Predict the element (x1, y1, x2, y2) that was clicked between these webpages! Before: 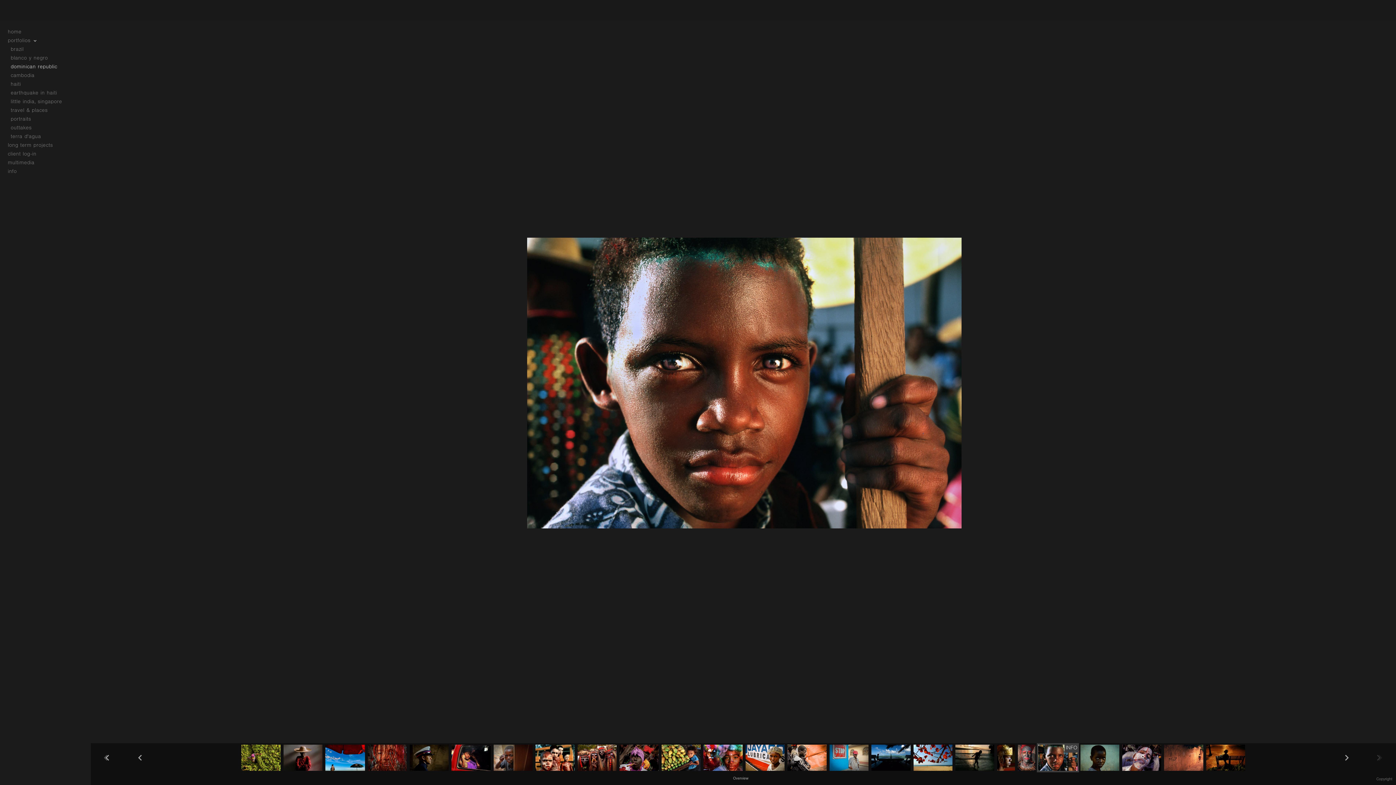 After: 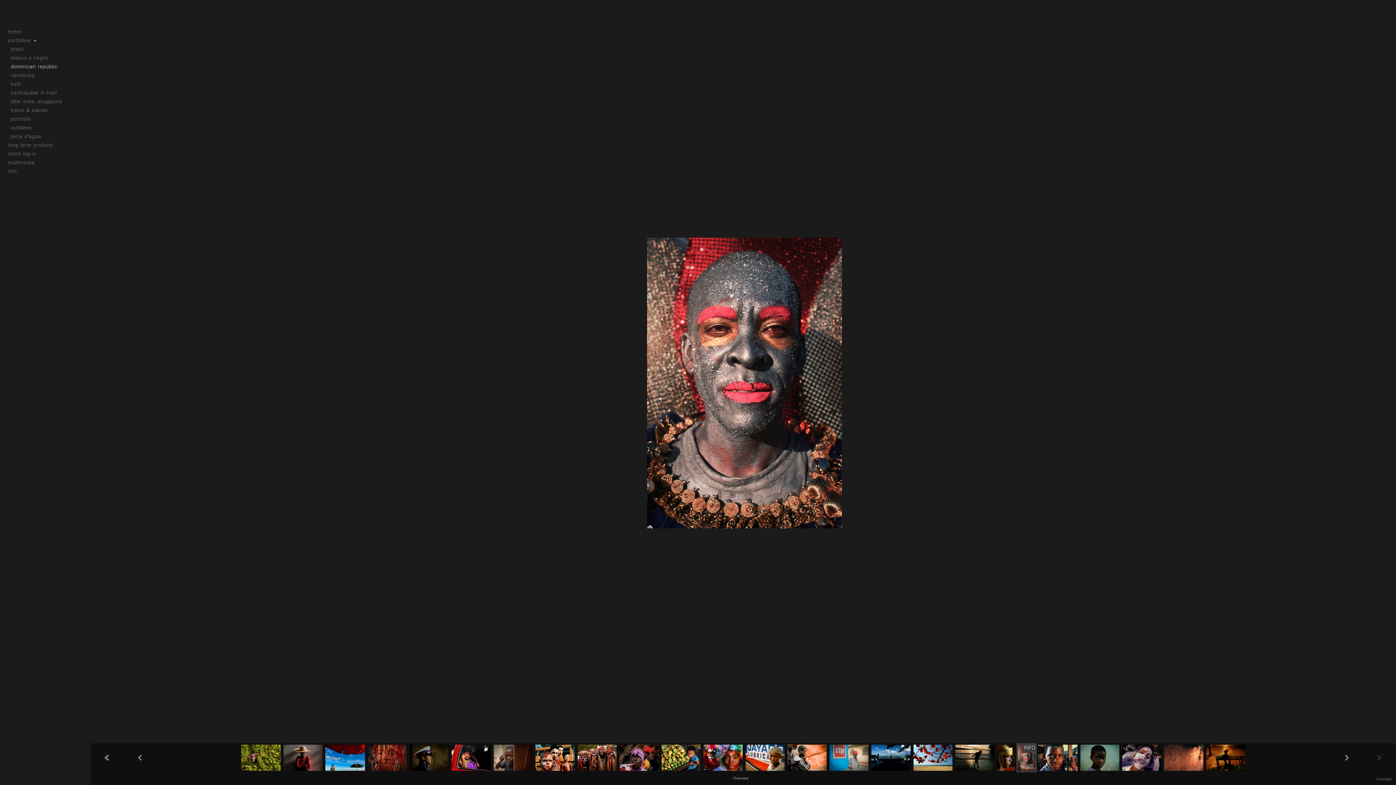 Action: bbox: (1016, 765, 1037, 771)